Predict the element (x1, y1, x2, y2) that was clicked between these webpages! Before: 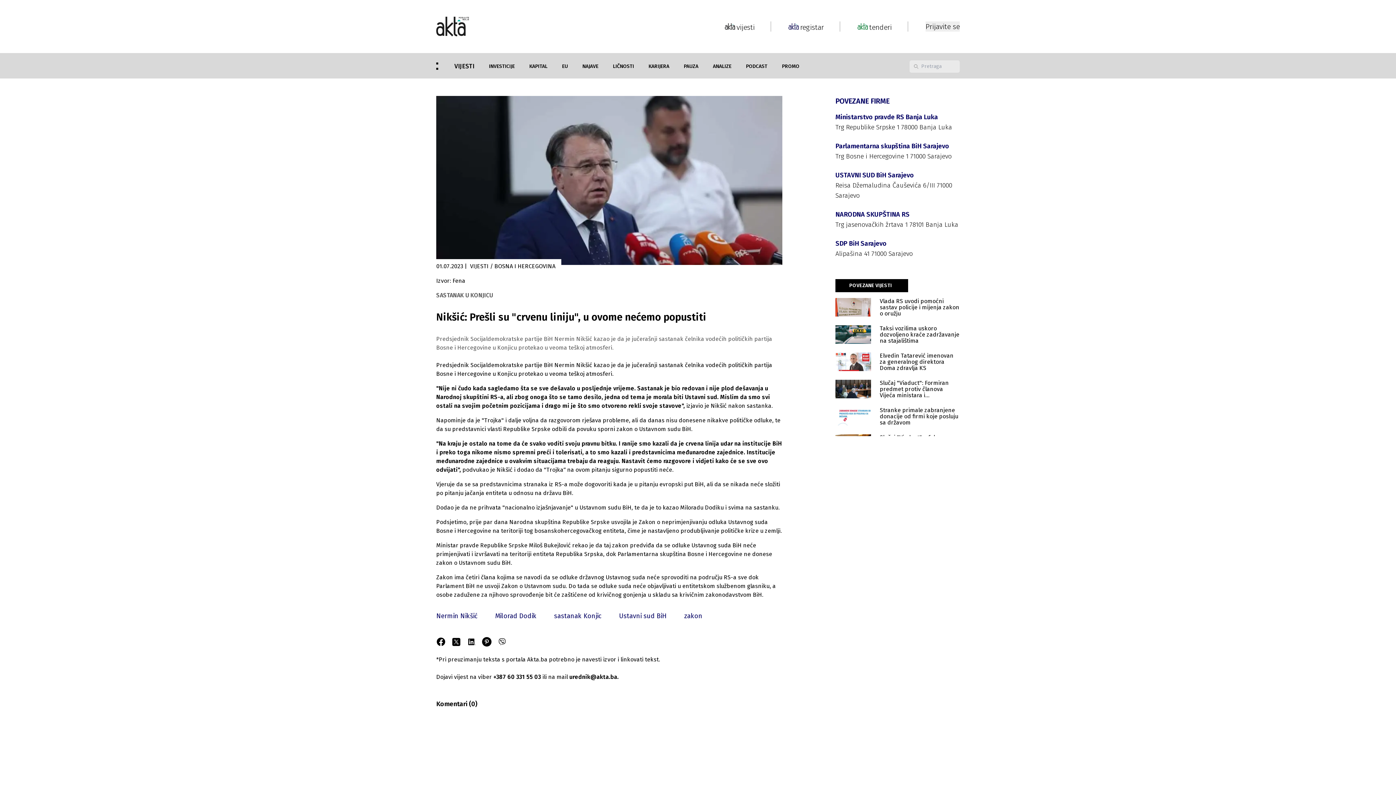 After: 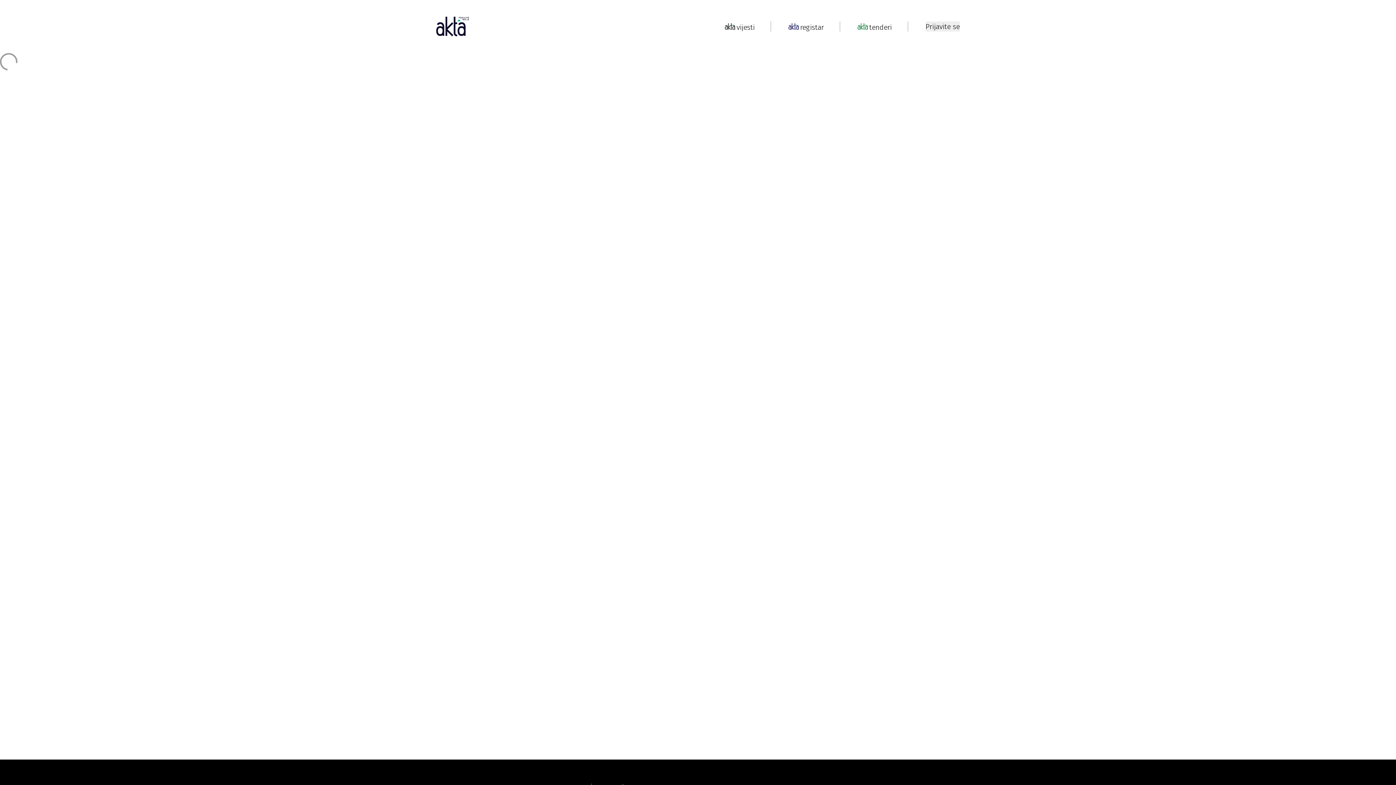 Action: label: Ministarstvo pravde RS Banja Luka

Trg Republike Srpske 1 78000 Banja Luka bbox: (835, 112, 960, 132)